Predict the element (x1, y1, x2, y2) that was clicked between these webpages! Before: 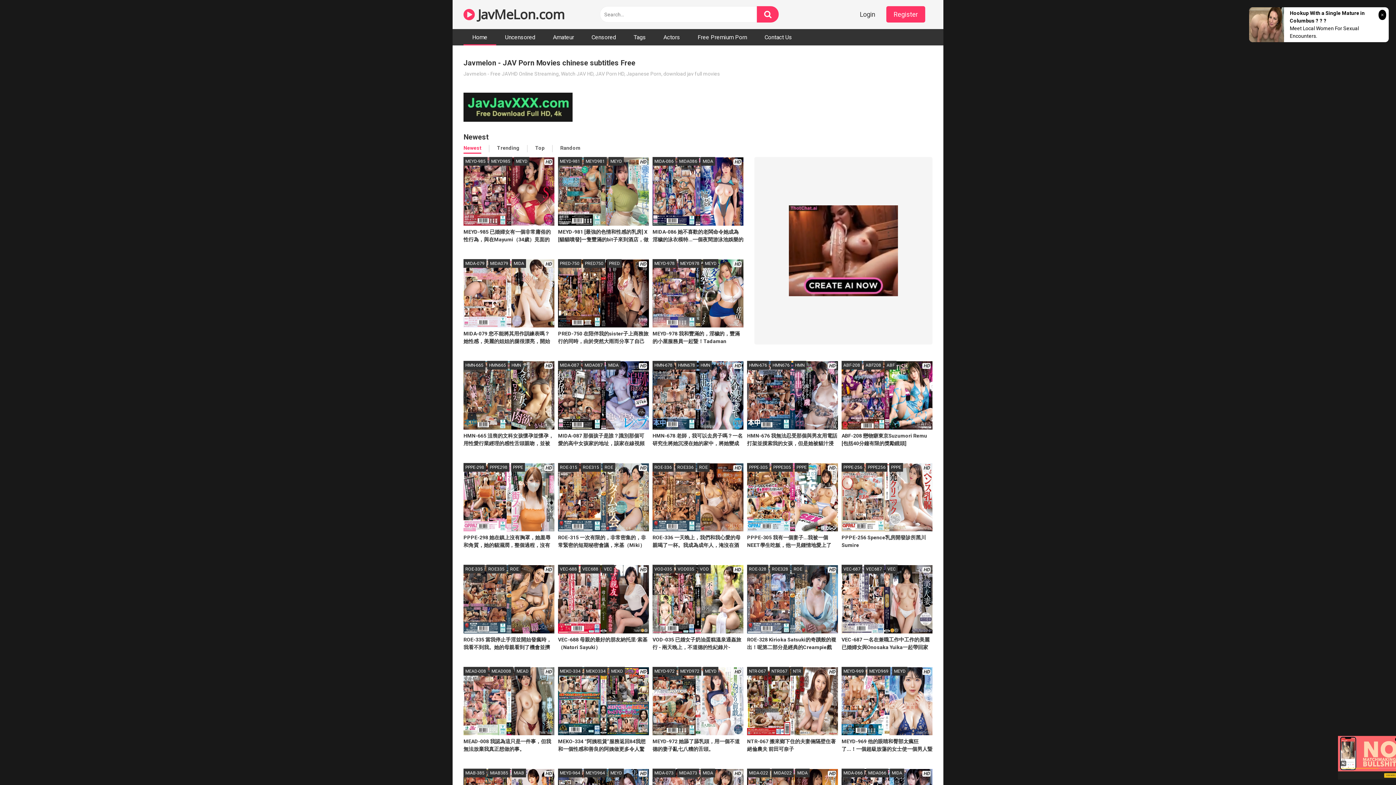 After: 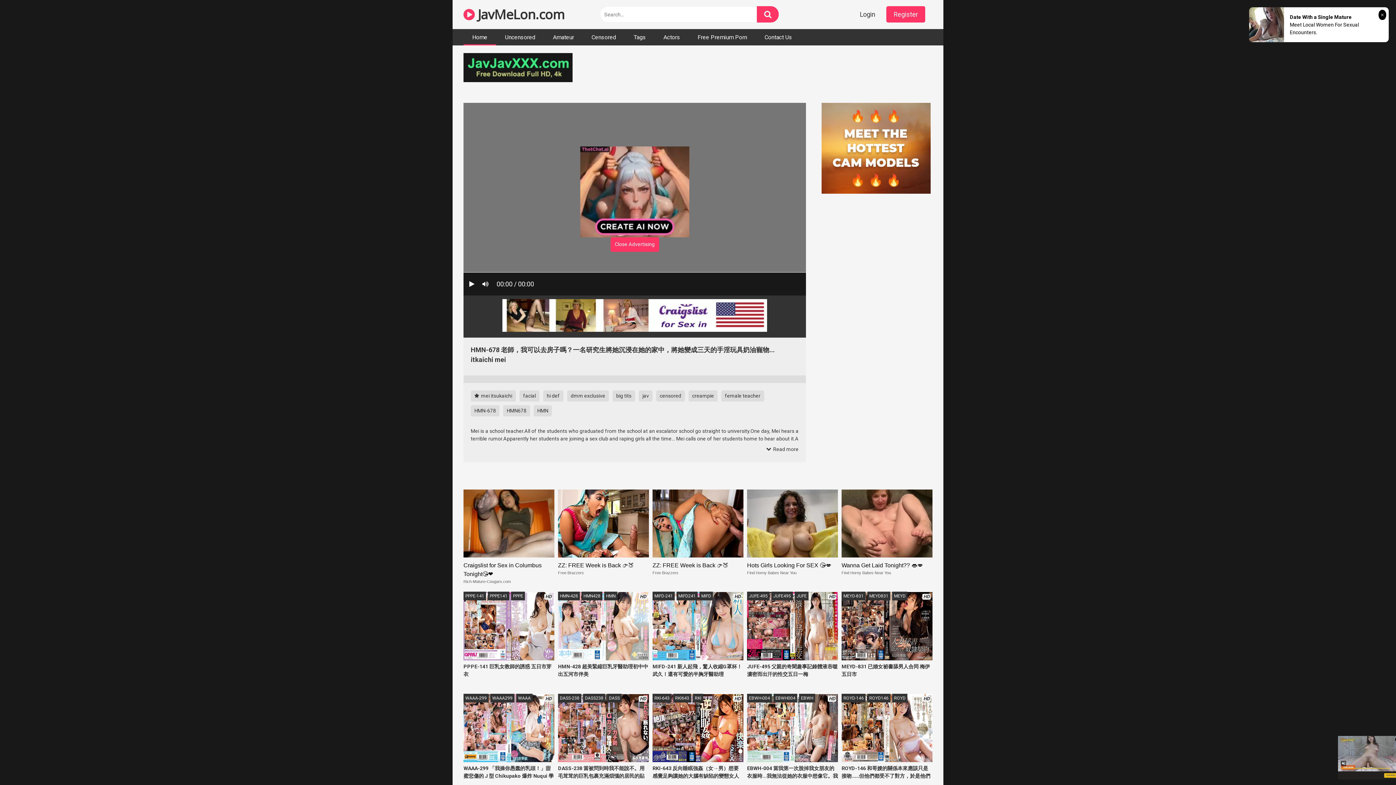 Action: bbox: (652, 361, 743, 455) label: HD
HMN-678 老師，我可以去房子嗎？一名研究生將她沉浸在她的家中，將她變成三天的手淫玩具奶油寵物... itkaichi mei